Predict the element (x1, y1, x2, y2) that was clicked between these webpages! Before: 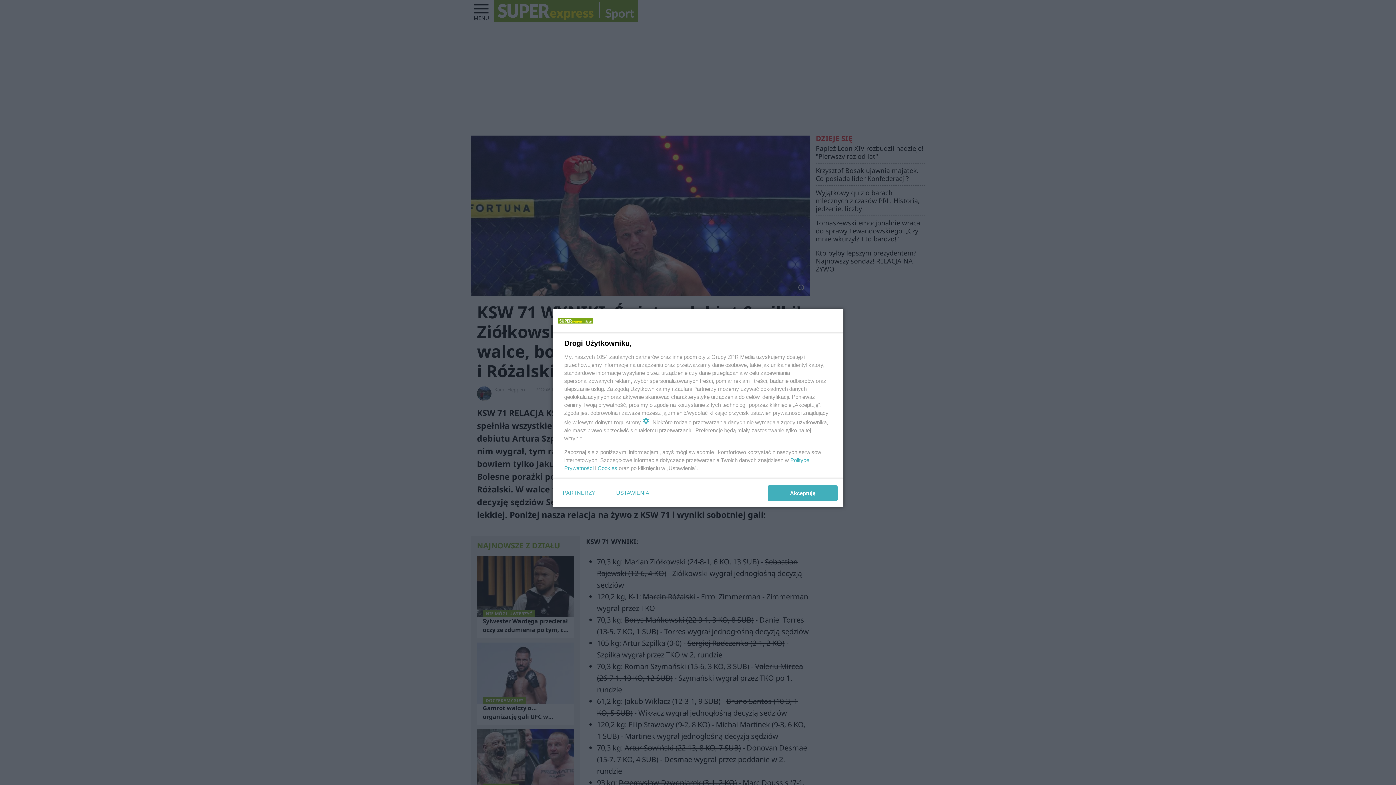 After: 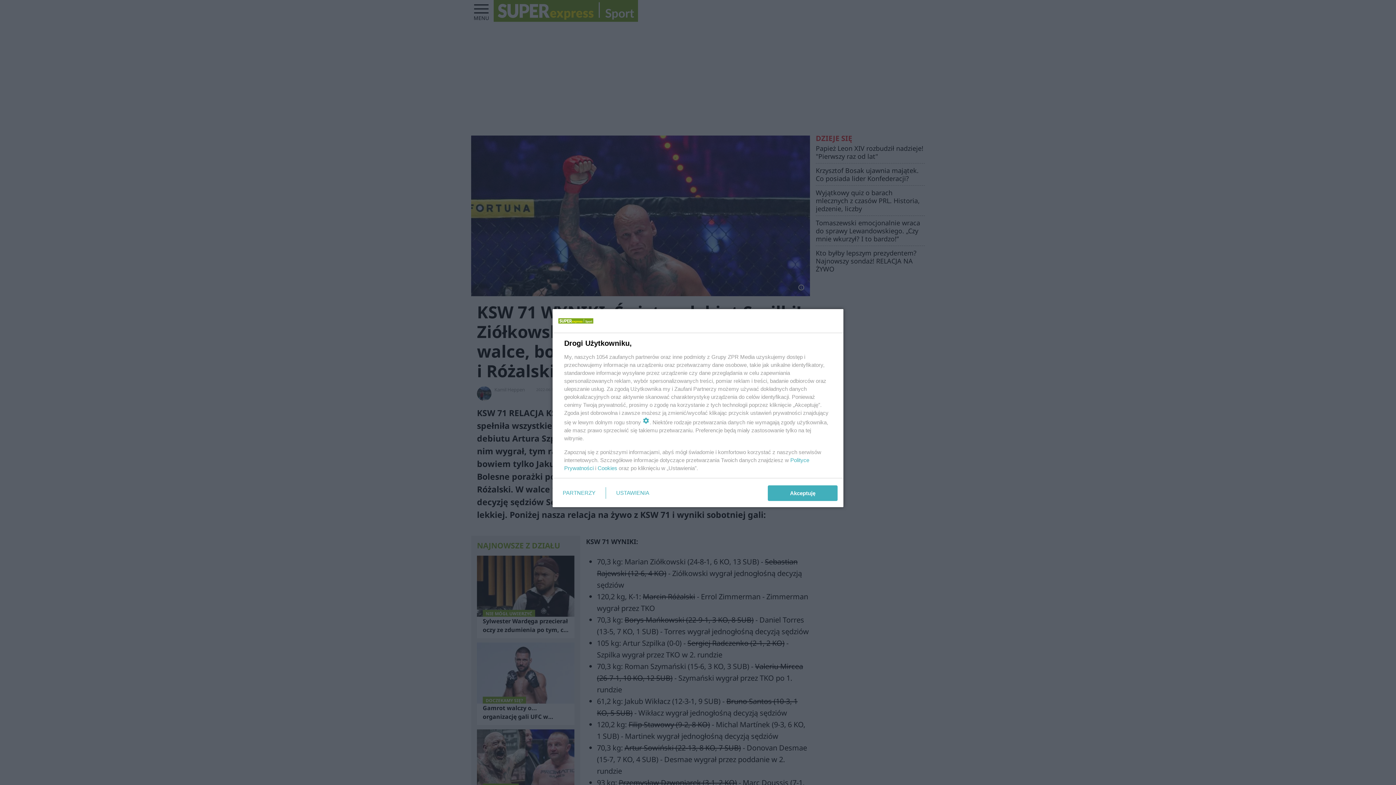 Action: label: Cookies bbox: (597, 465, 617, 471)